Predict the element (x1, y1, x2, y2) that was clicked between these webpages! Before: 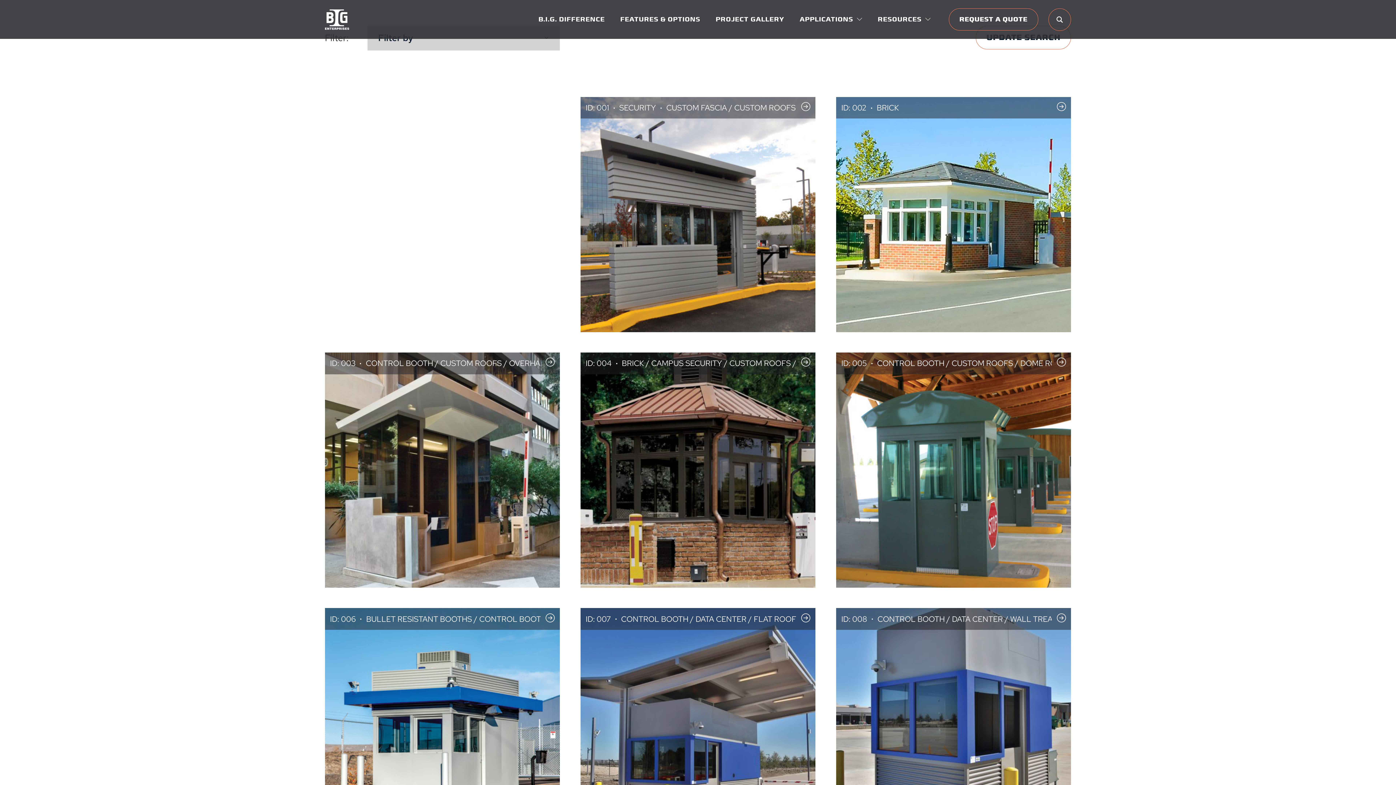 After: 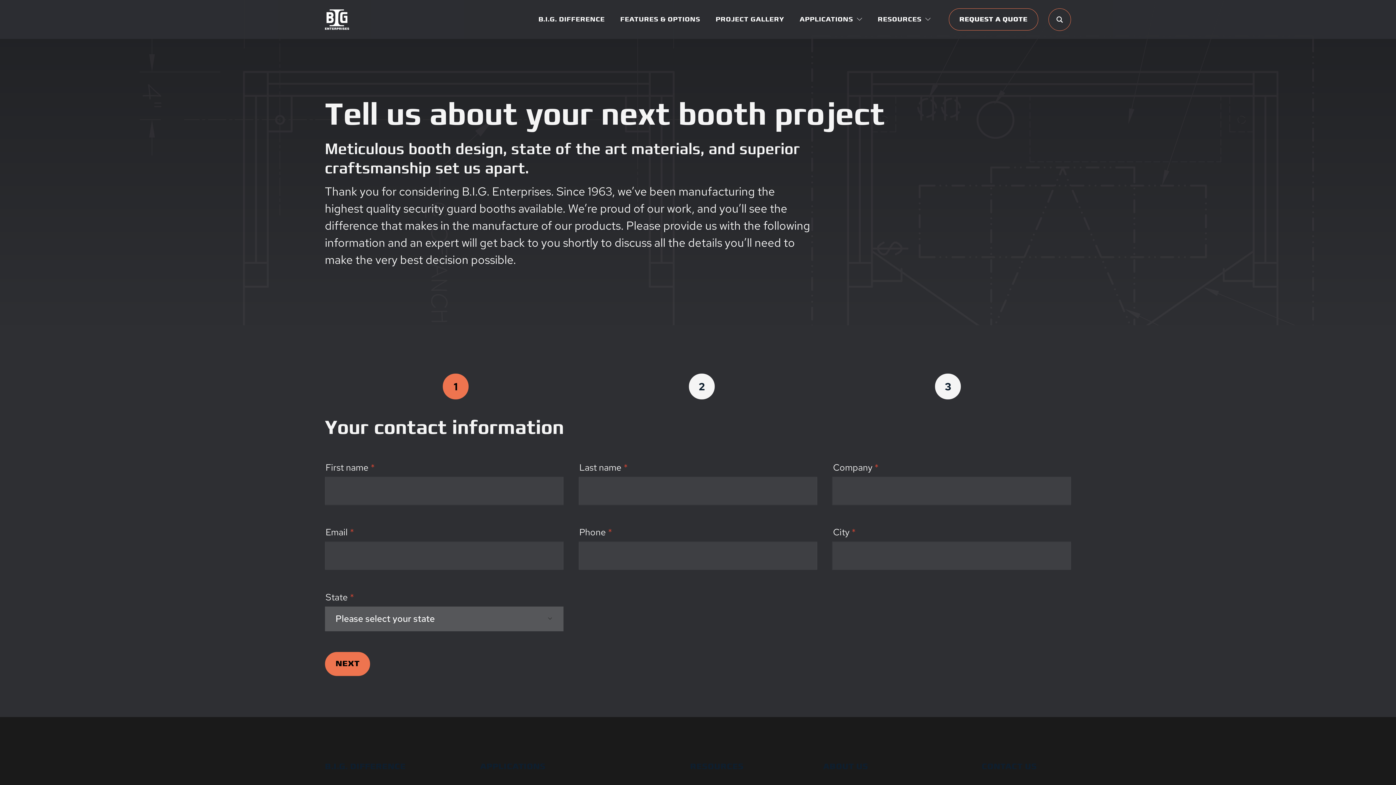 Action: bbox: (948, 8, 1038, 30) label: REQUEST A QUOTE